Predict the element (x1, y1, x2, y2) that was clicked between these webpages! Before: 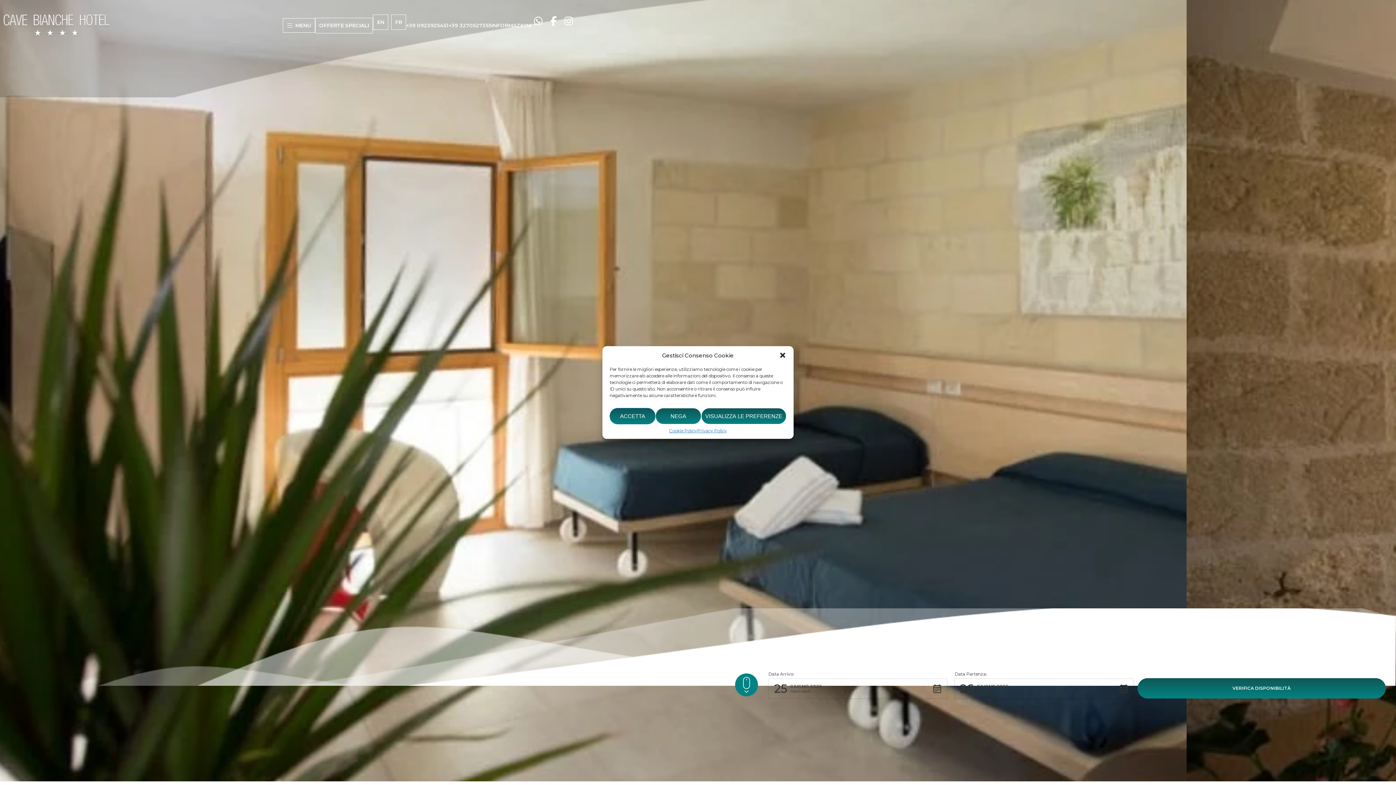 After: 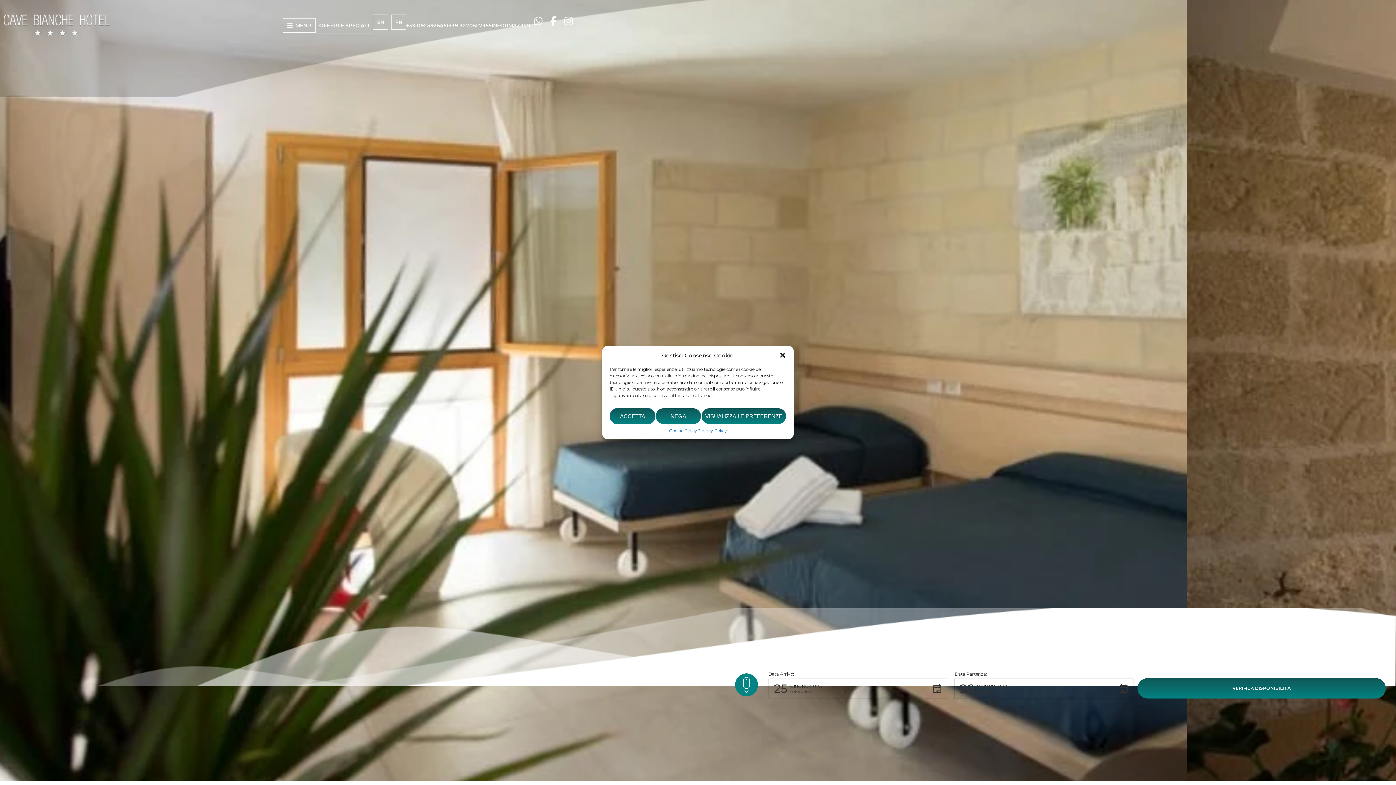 Action: bbox: (531, 14, 545, 28) label: Whatsapp